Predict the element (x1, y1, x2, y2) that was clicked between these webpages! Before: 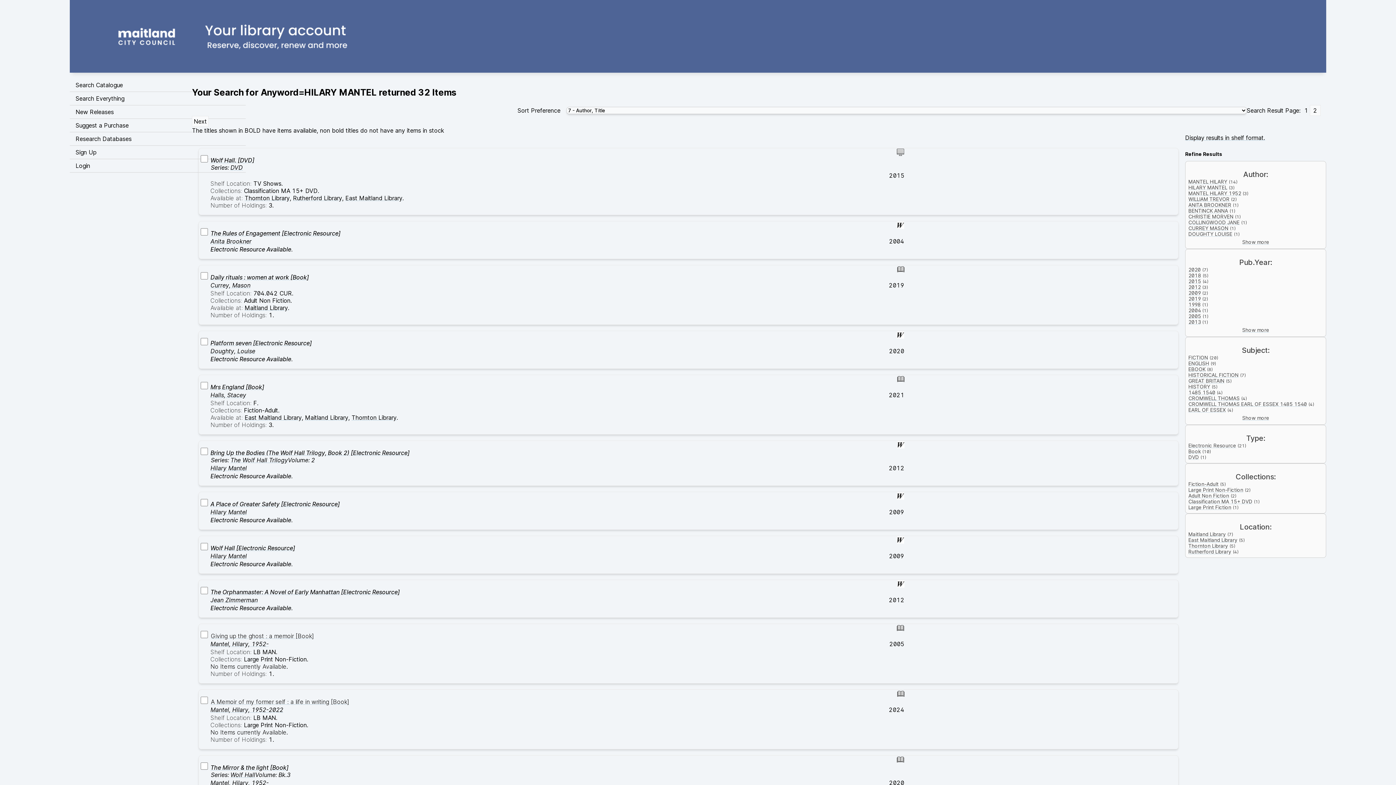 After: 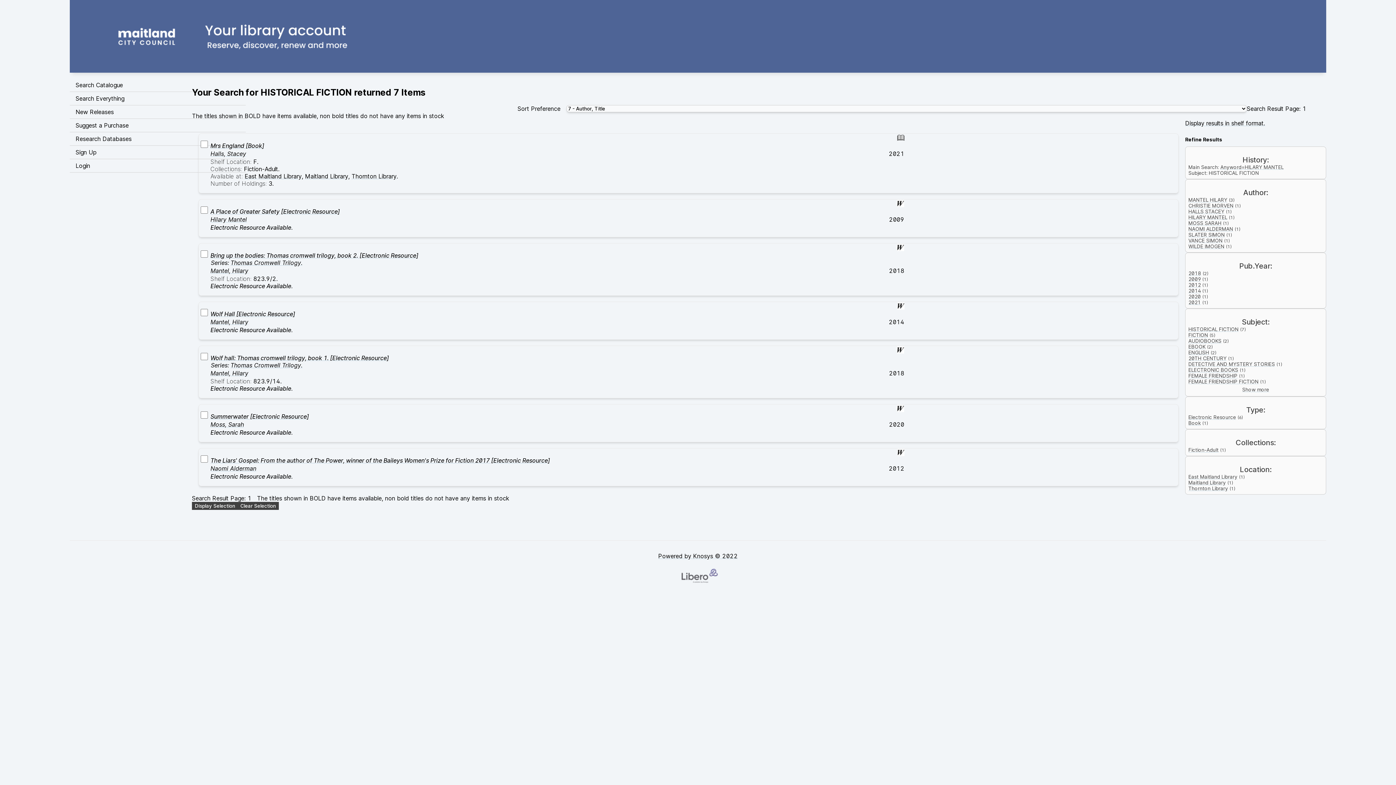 Action: label: HISTORICAL FICTION bbox: (1188, 372, 1238, 378)